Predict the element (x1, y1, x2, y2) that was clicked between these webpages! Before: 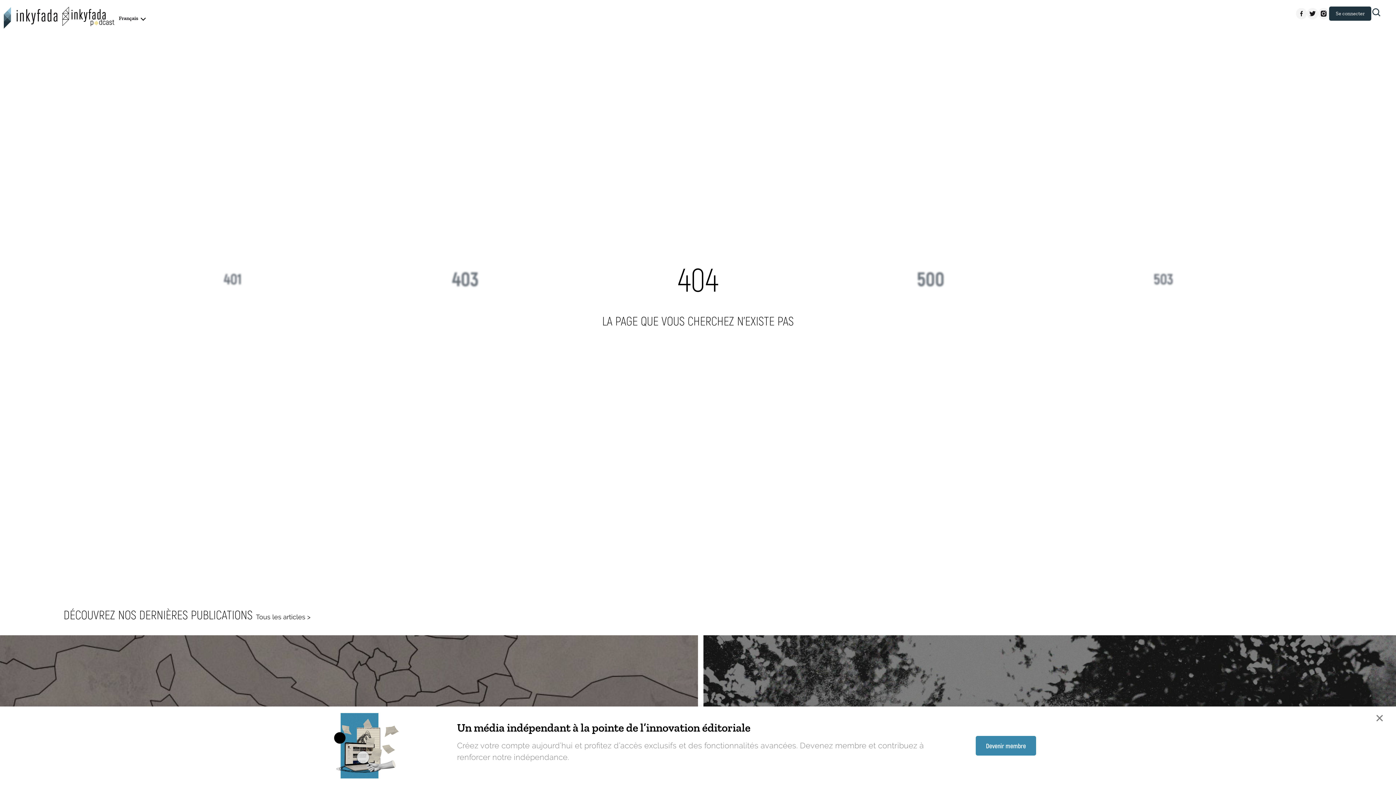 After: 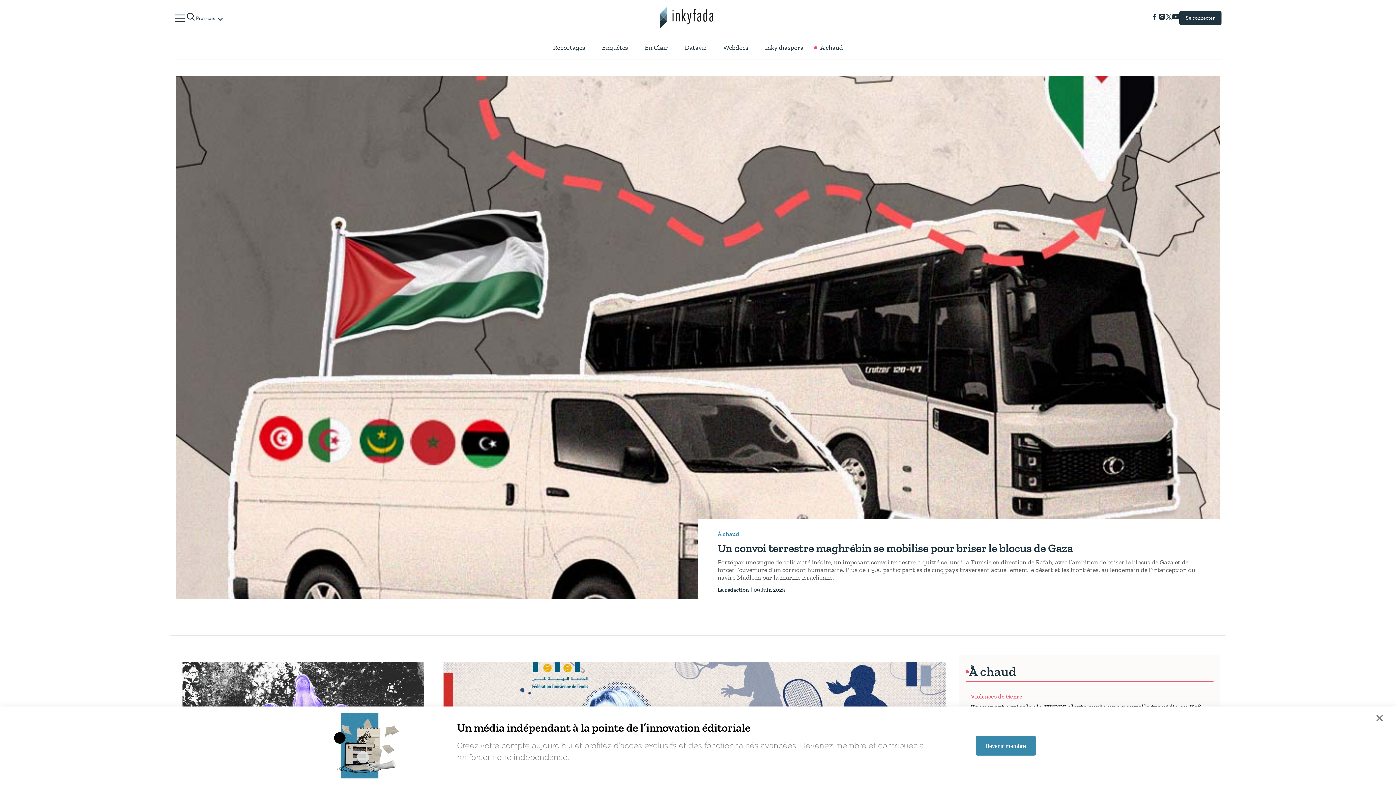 Action: bbox: (3, 6, 58, 29)